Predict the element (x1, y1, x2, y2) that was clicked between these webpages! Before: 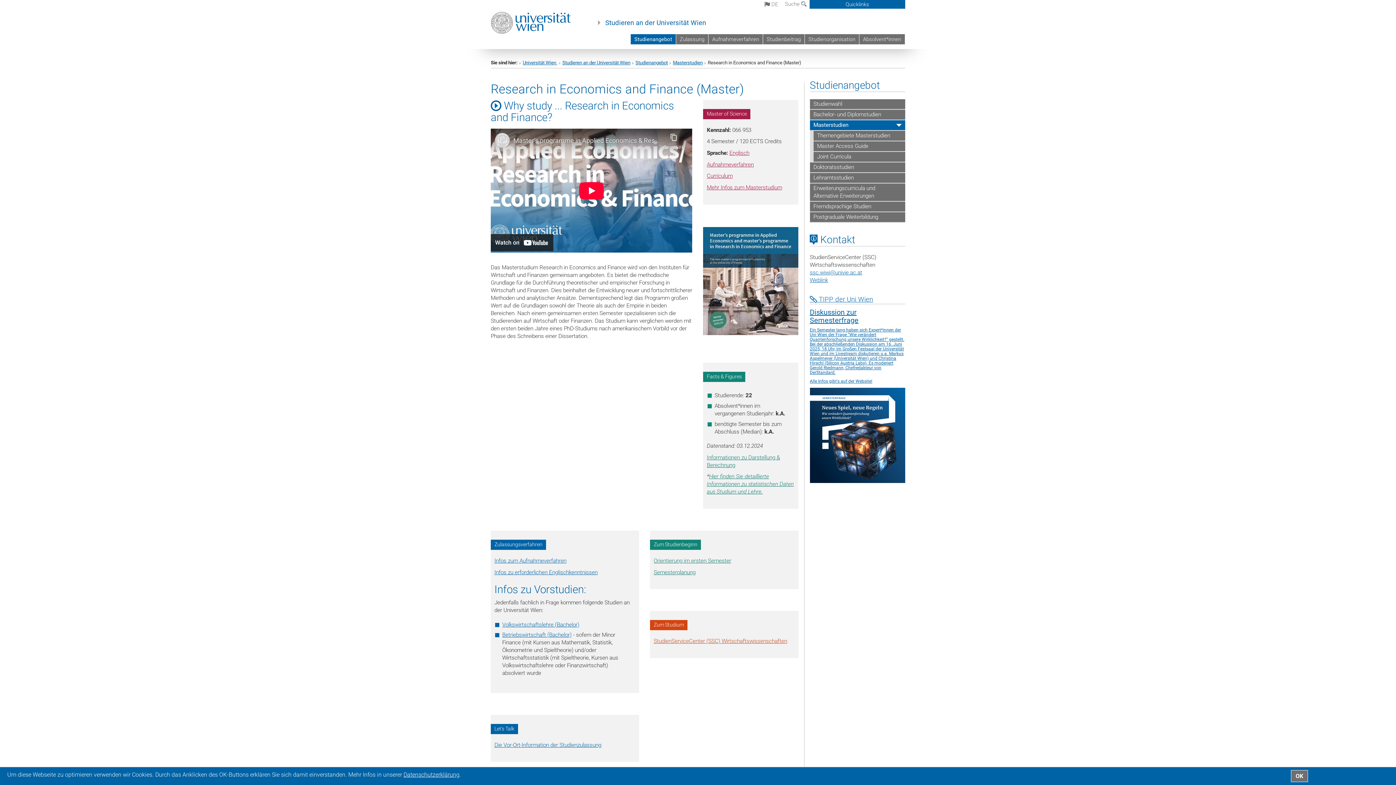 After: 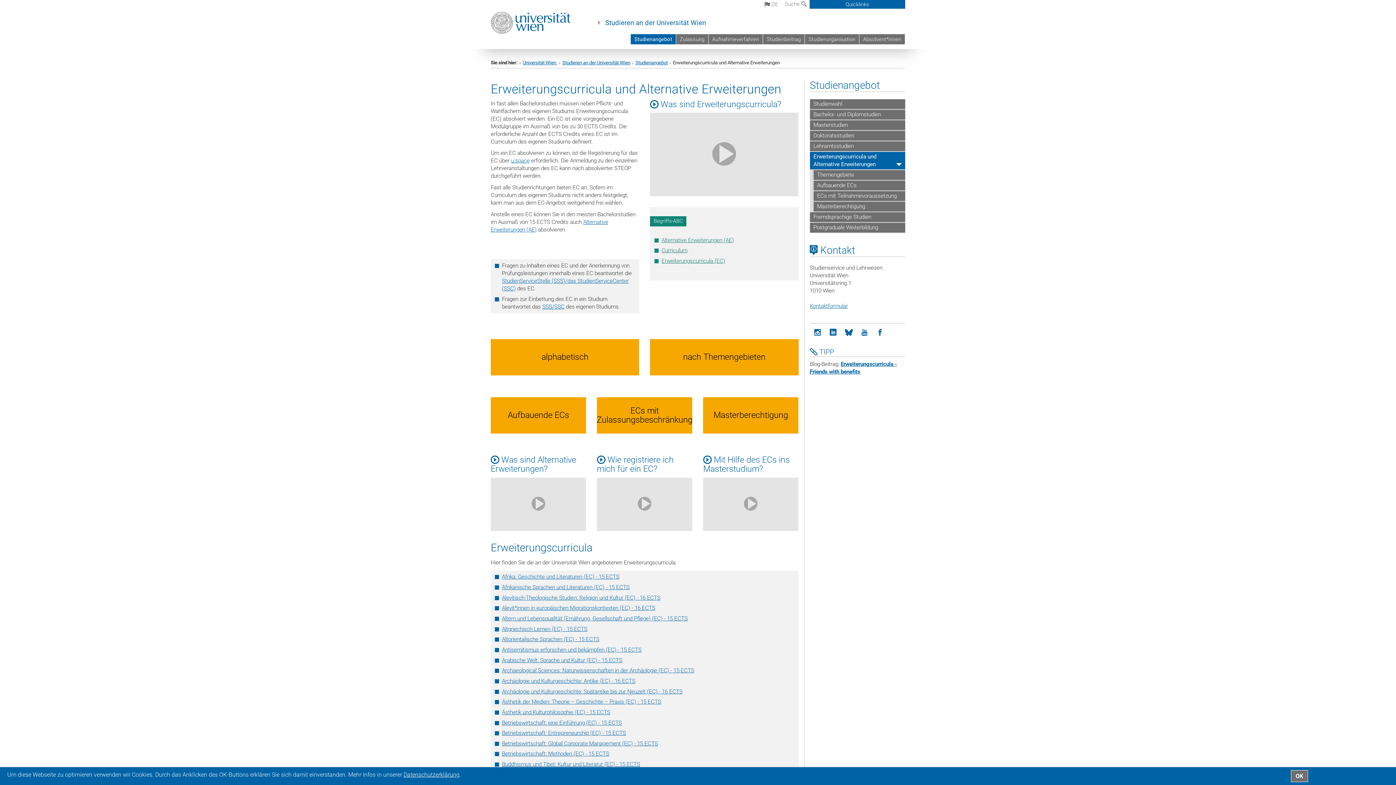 Action: label: Erweiterungscurricula und Alternative Erweiterungen bbox: (810, 183, 905, 201)